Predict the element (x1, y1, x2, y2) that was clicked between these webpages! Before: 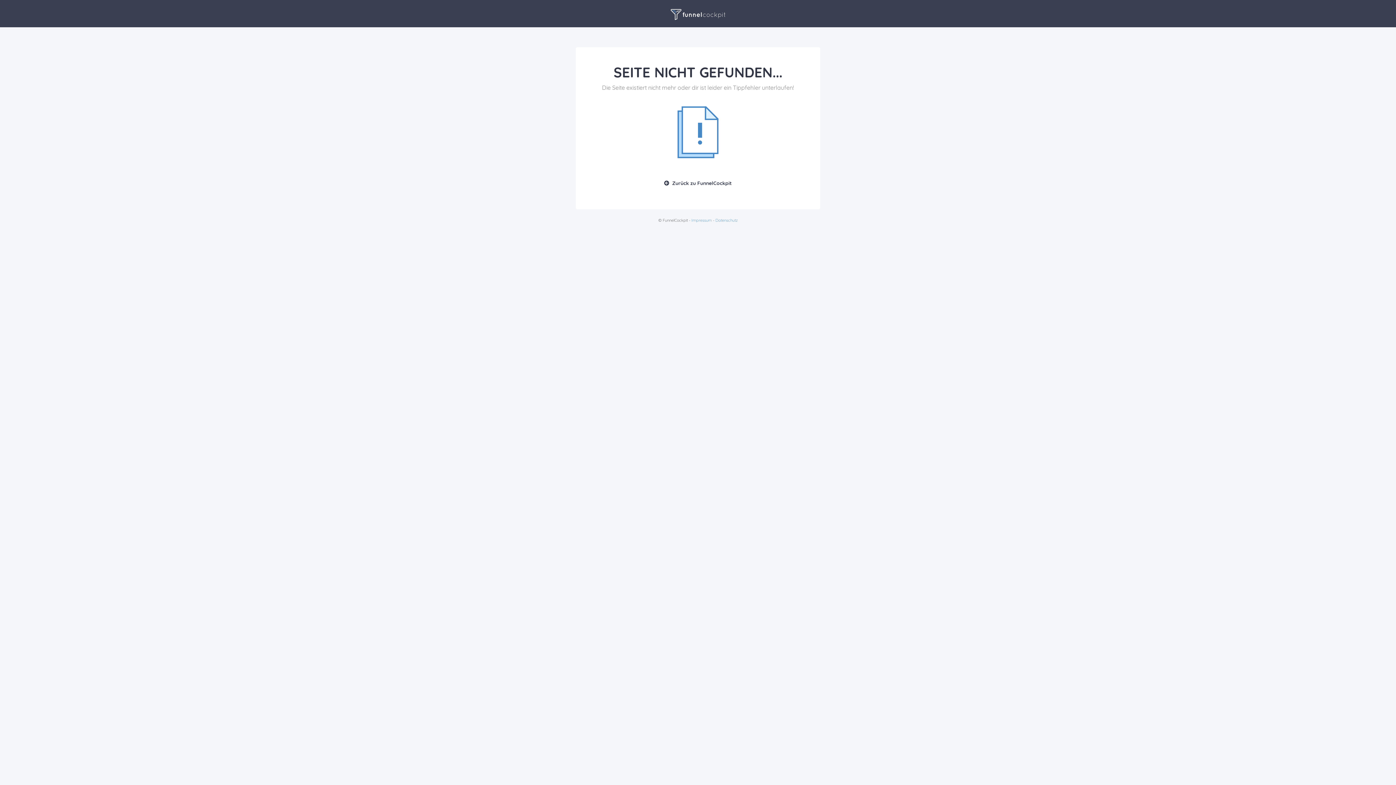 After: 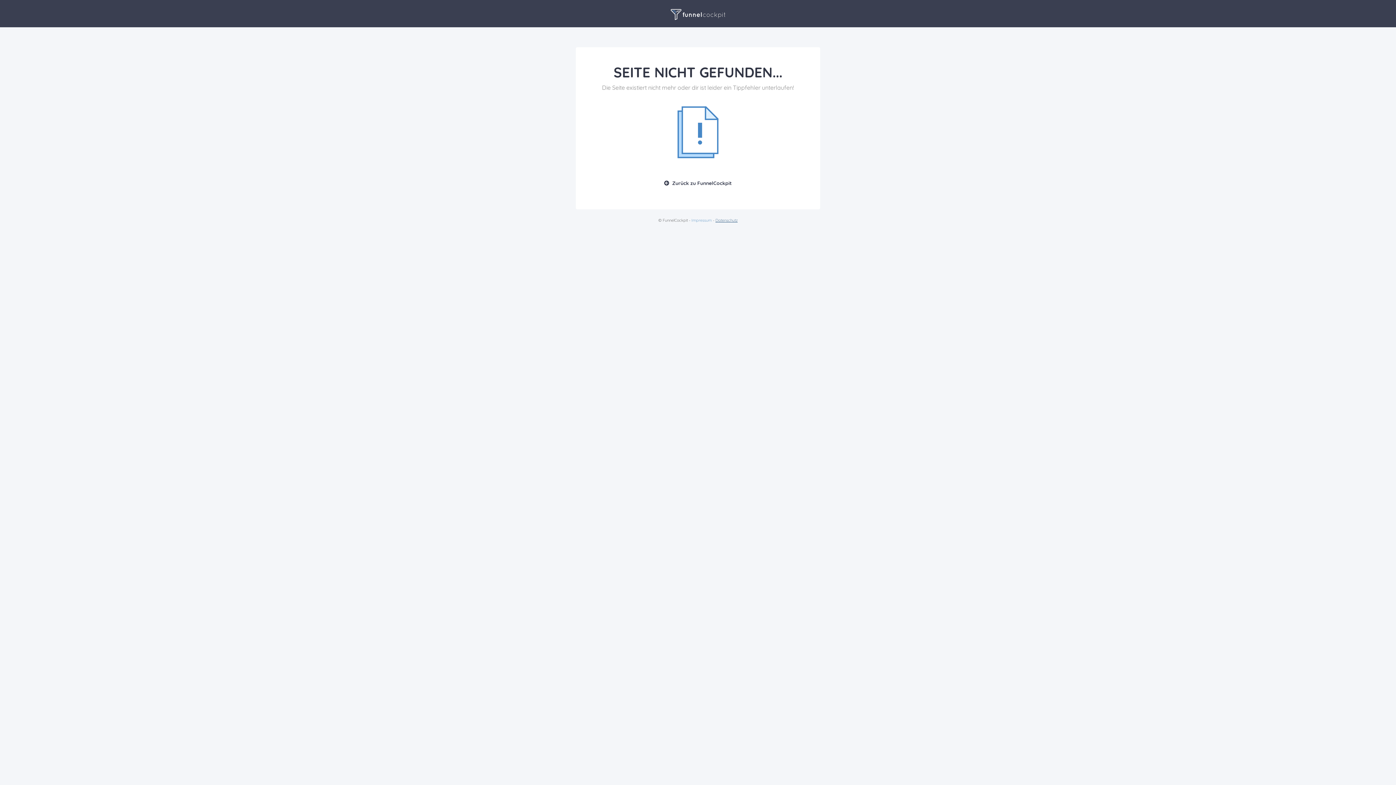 Action: label: Datenschutz bbox: (715, 217, 737, 222)